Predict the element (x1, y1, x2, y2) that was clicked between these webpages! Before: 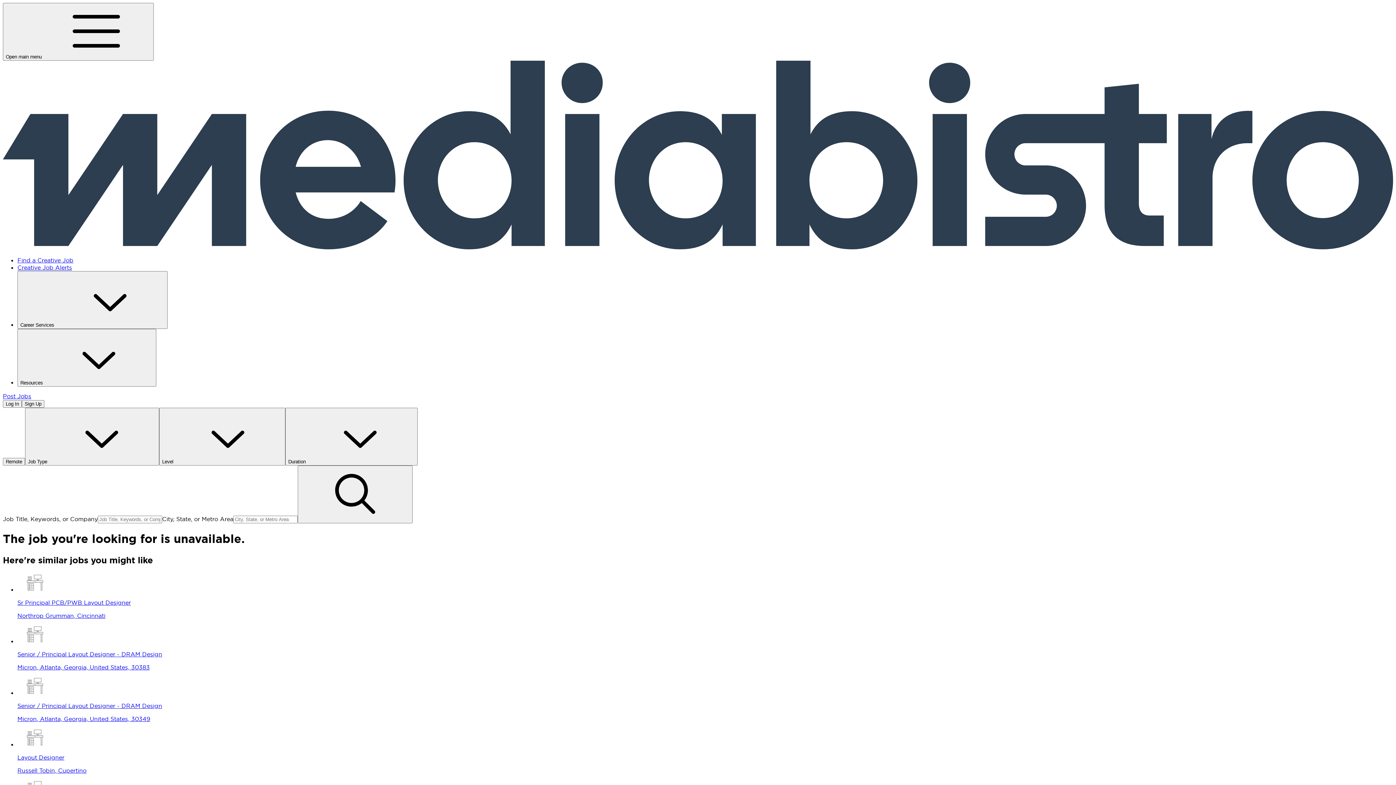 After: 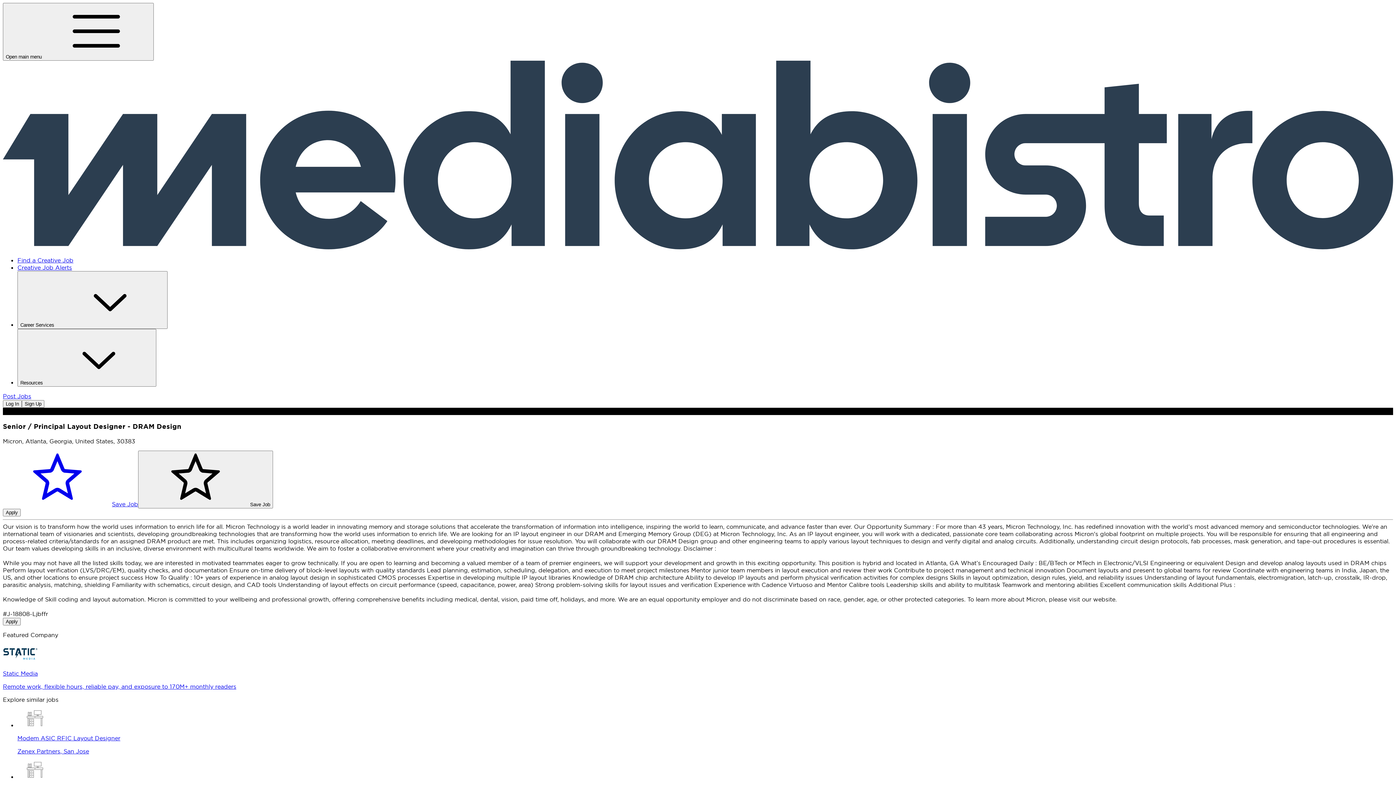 Action: label: Senior / Principal Layout Designer - DRAM Design

Micron, Atlanta, Georgia, United States, 30383 bbox: (17, 637, 1393, 671)